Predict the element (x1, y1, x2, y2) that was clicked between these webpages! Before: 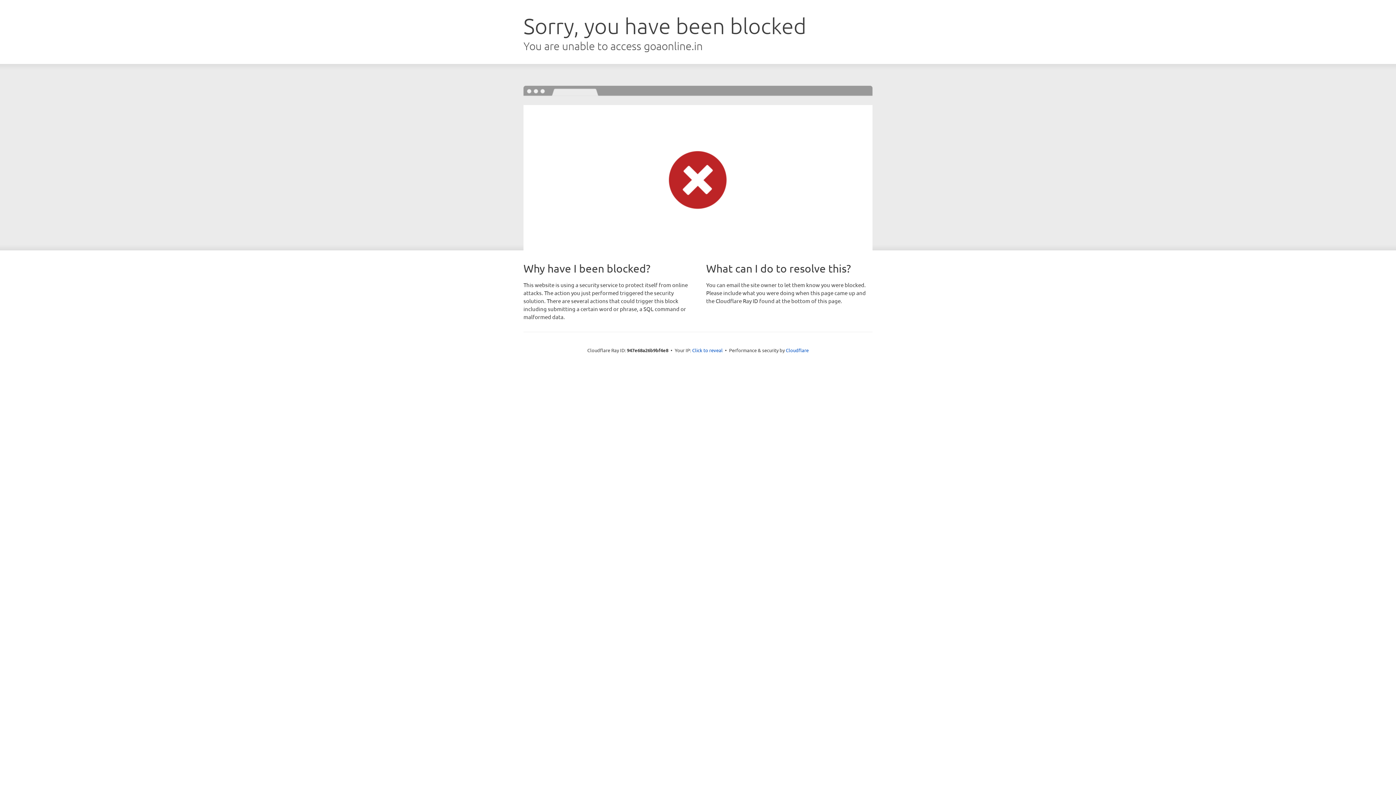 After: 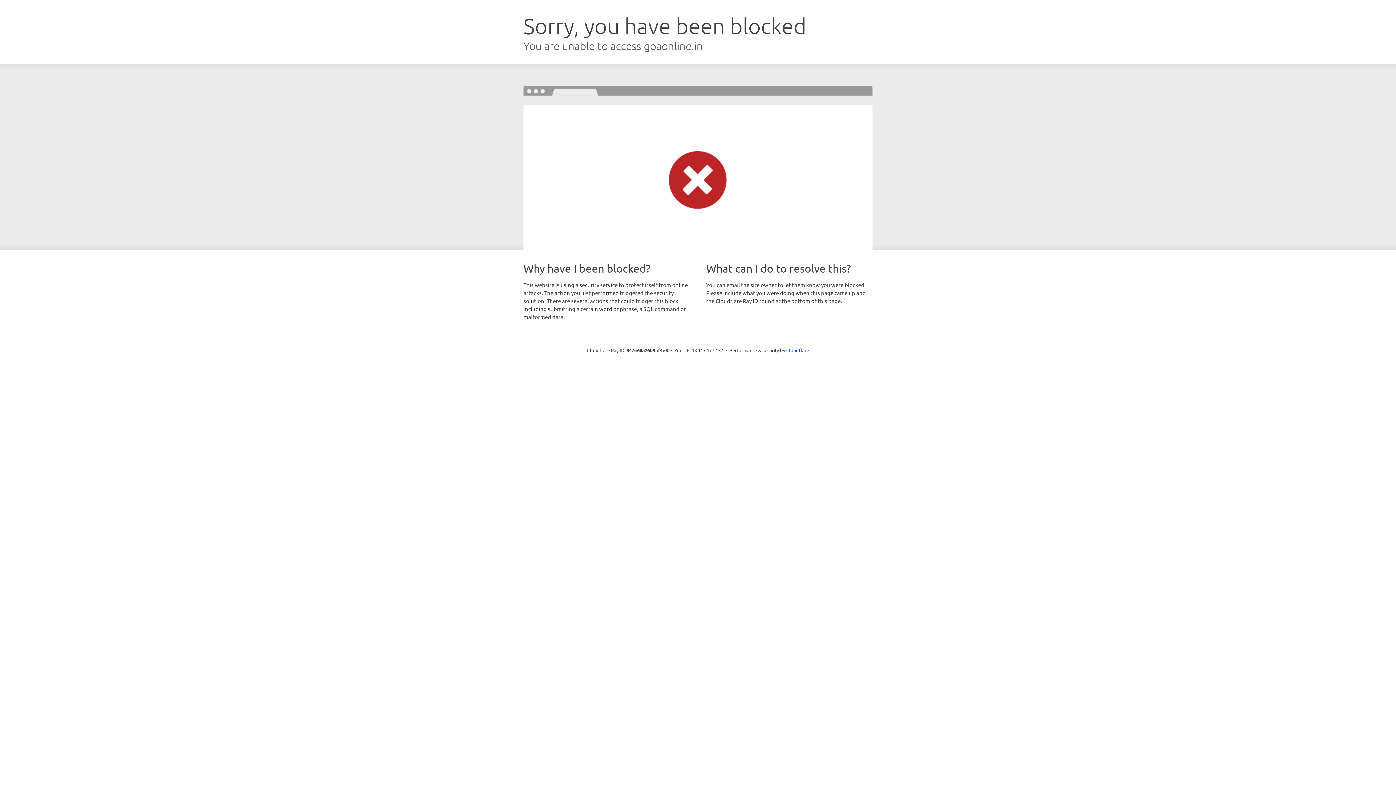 Action: label: Click to reveal bbox: (692, 346, 722, 353)